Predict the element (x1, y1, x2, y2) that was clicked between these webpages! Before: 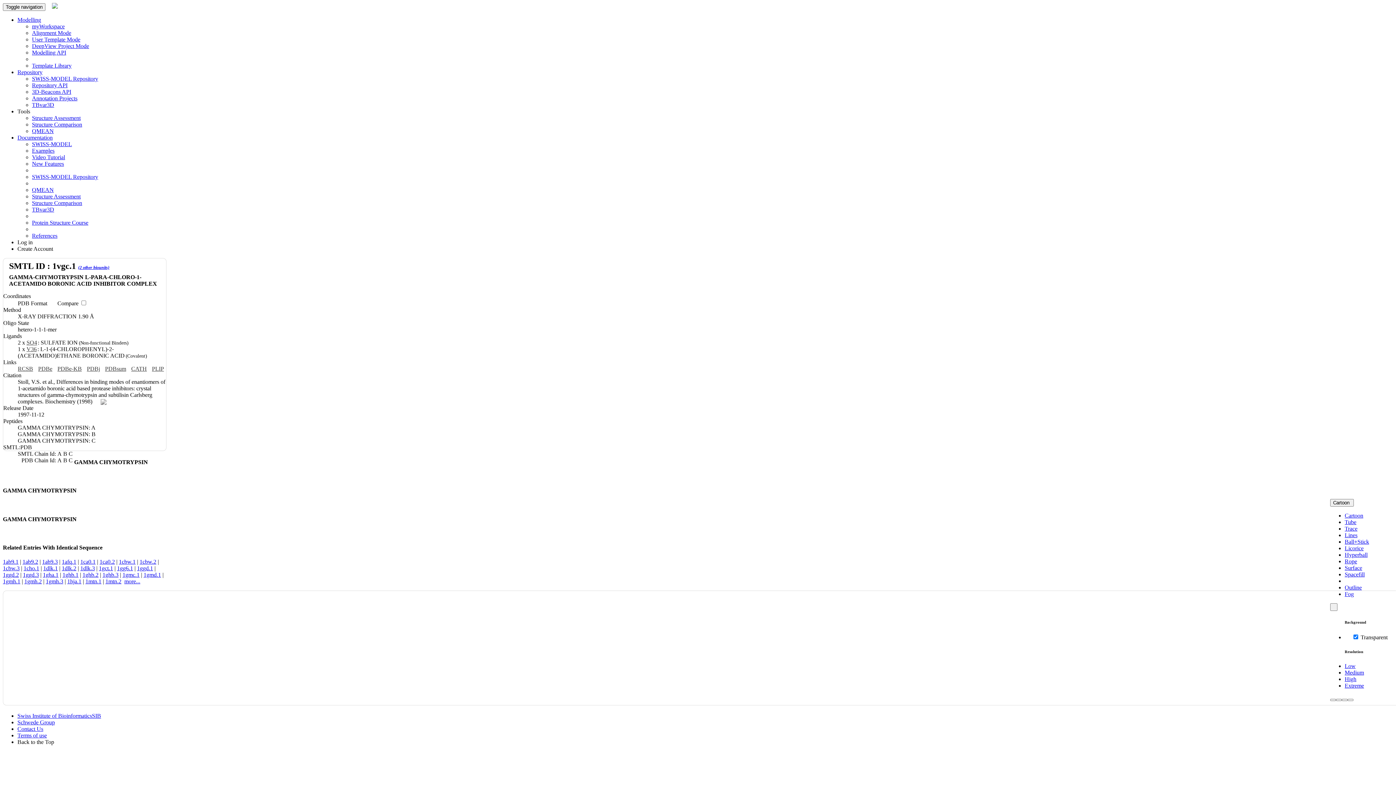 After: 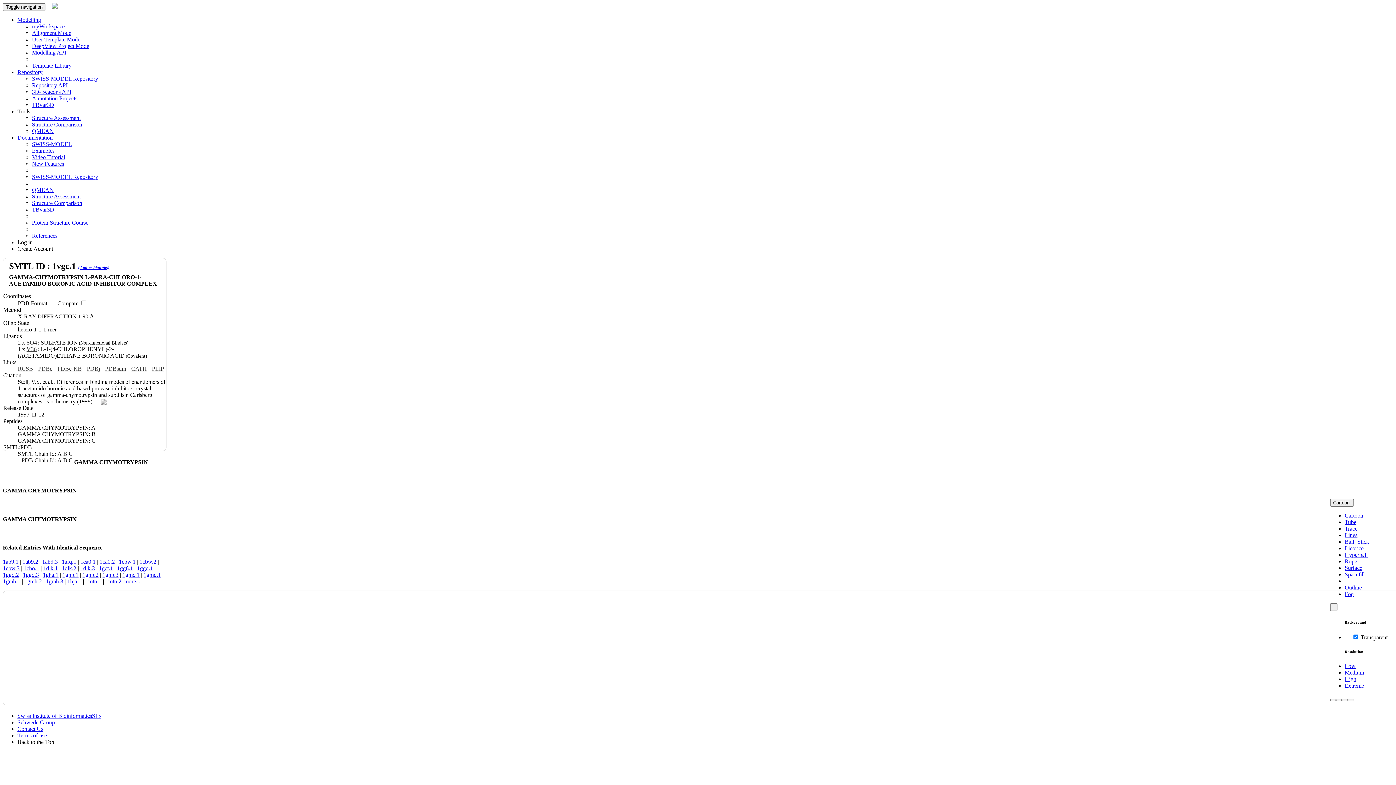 Action: bbox: (17, 726, 43, 732) label: Contact Us